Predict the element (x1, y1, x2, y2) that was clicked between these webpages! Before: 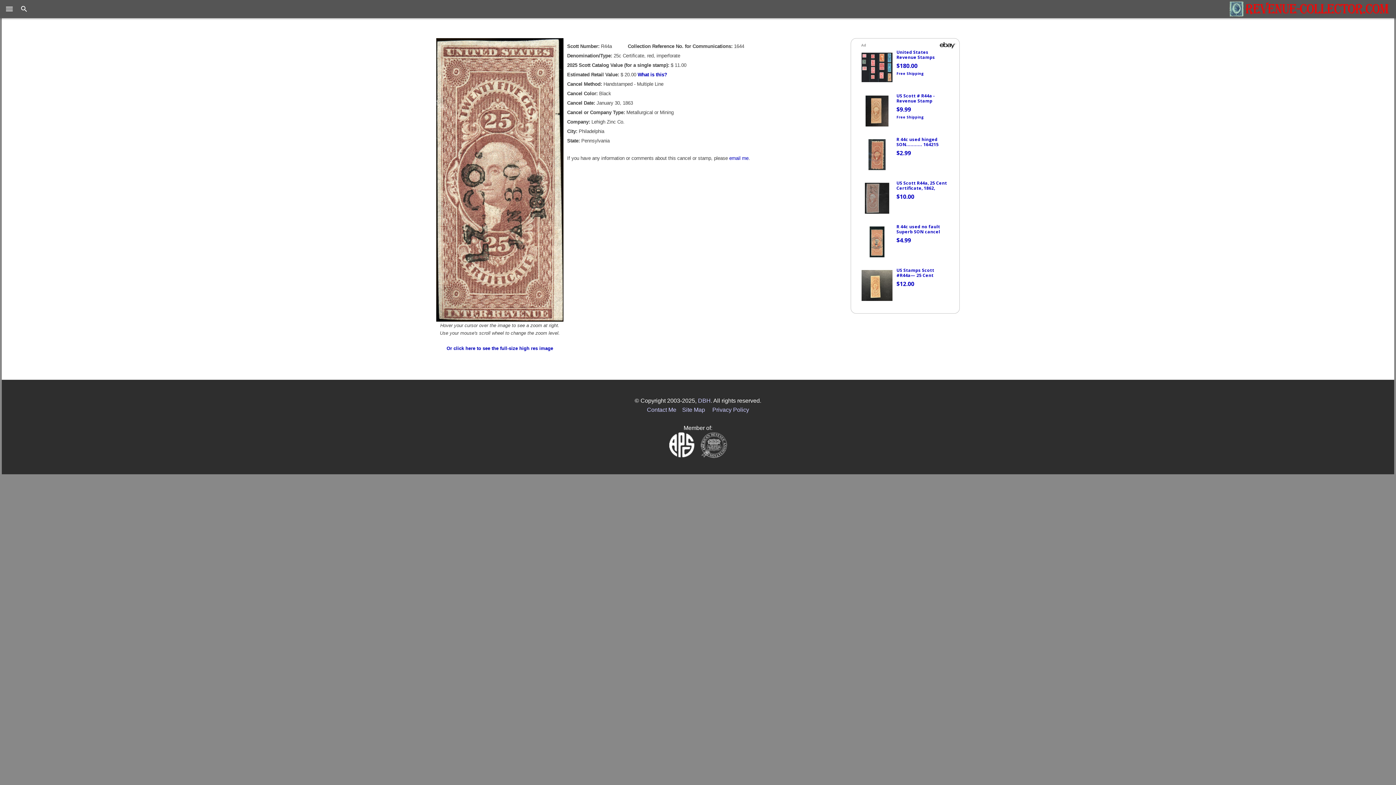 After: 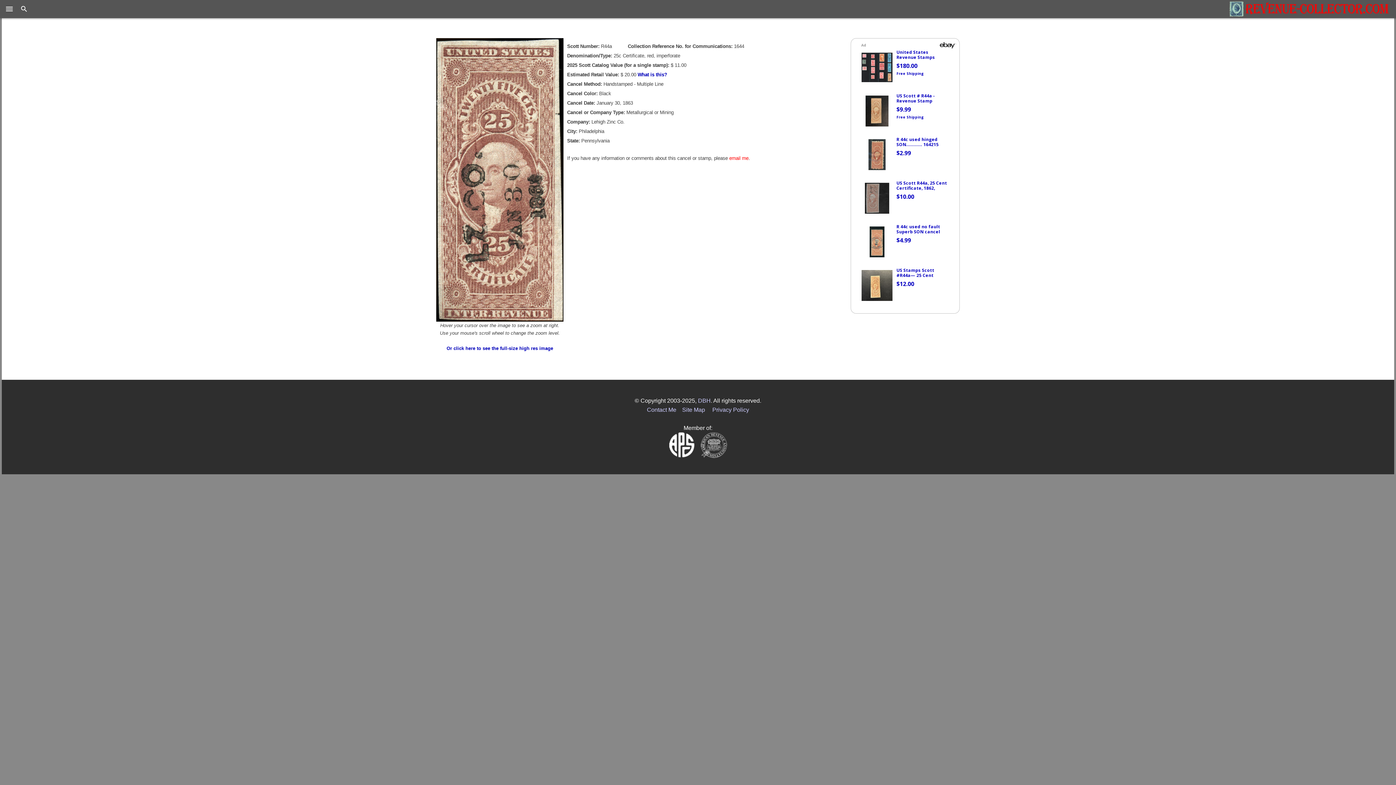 Action: bbox: (729, 155, 748, 160) label: email me